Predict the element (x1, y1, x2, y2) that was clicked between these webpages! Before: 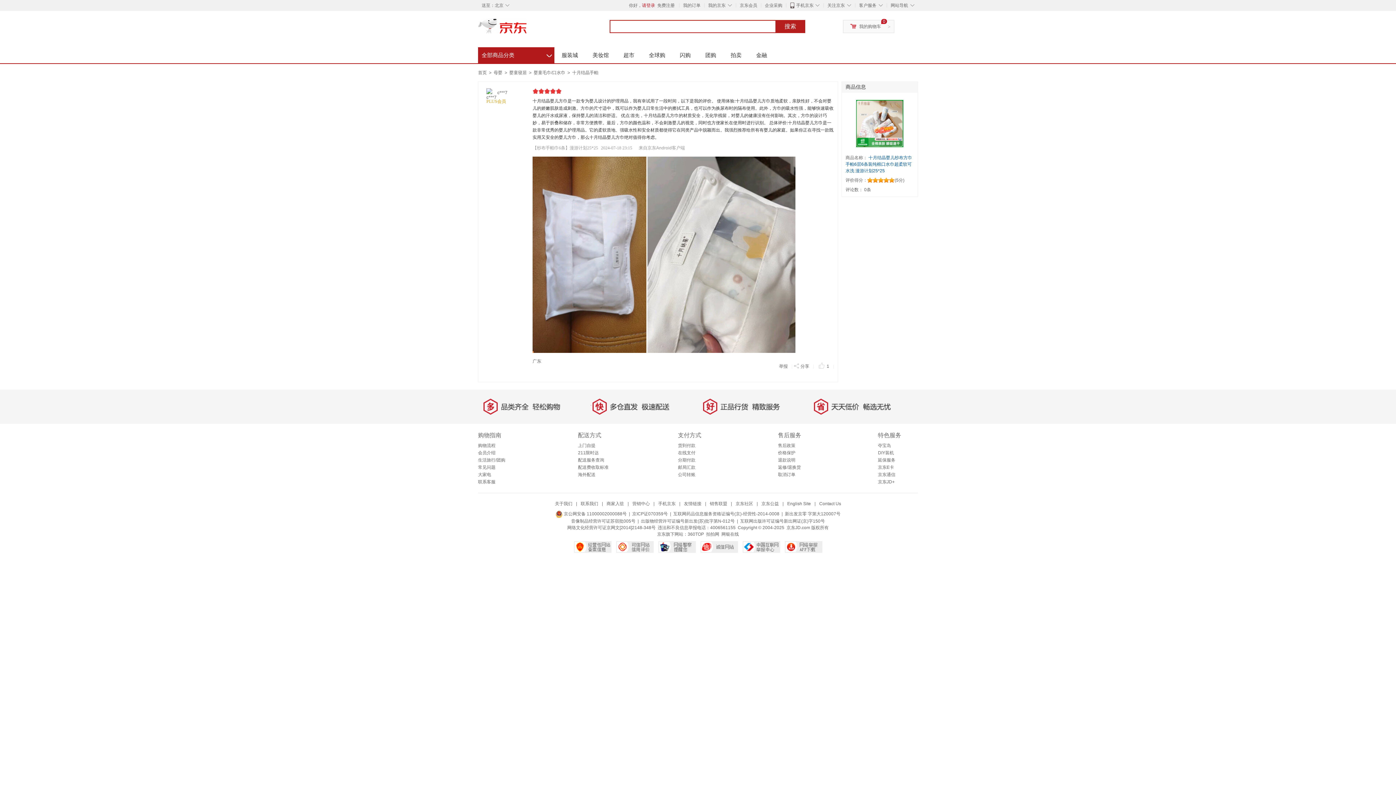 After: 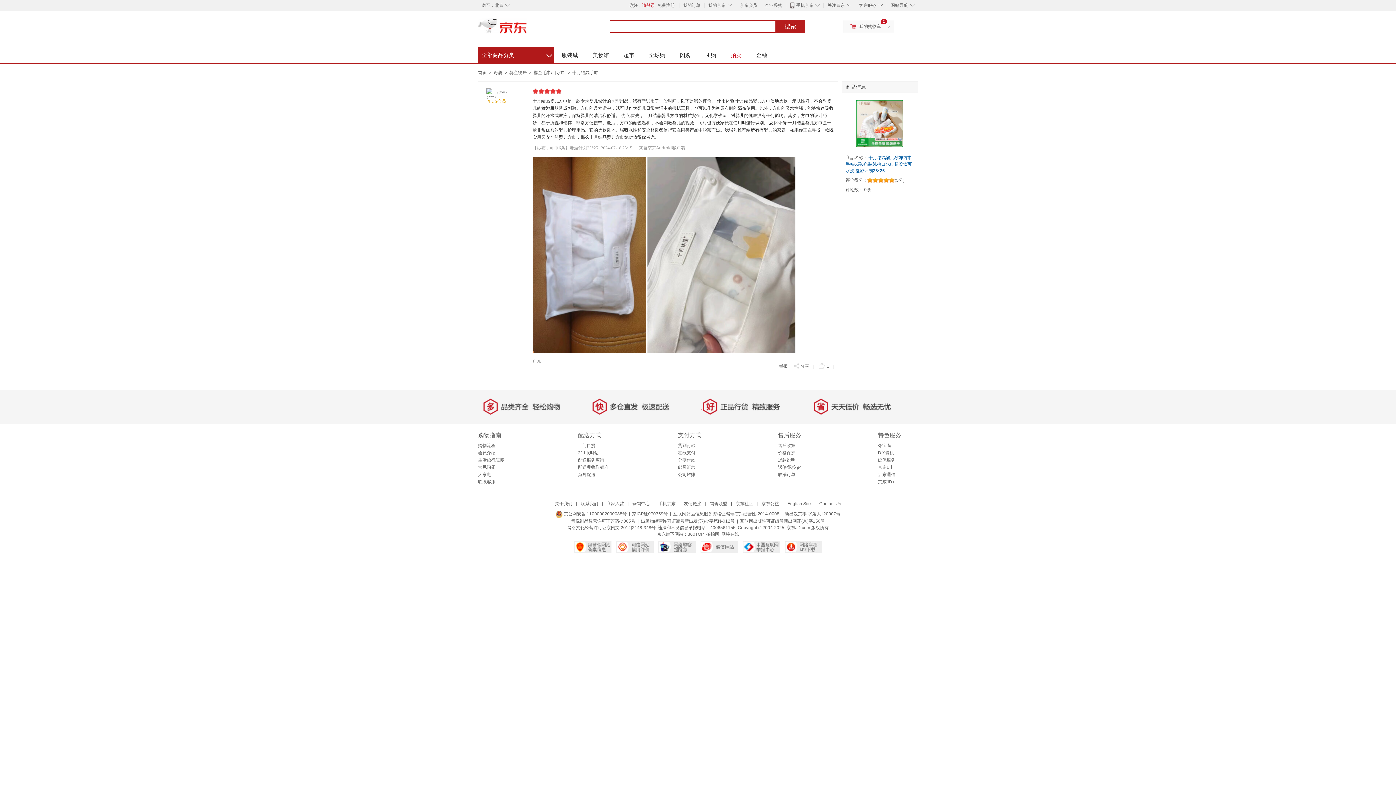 Action: label: 拍卖 bbox: (723, 47, 749, 63)